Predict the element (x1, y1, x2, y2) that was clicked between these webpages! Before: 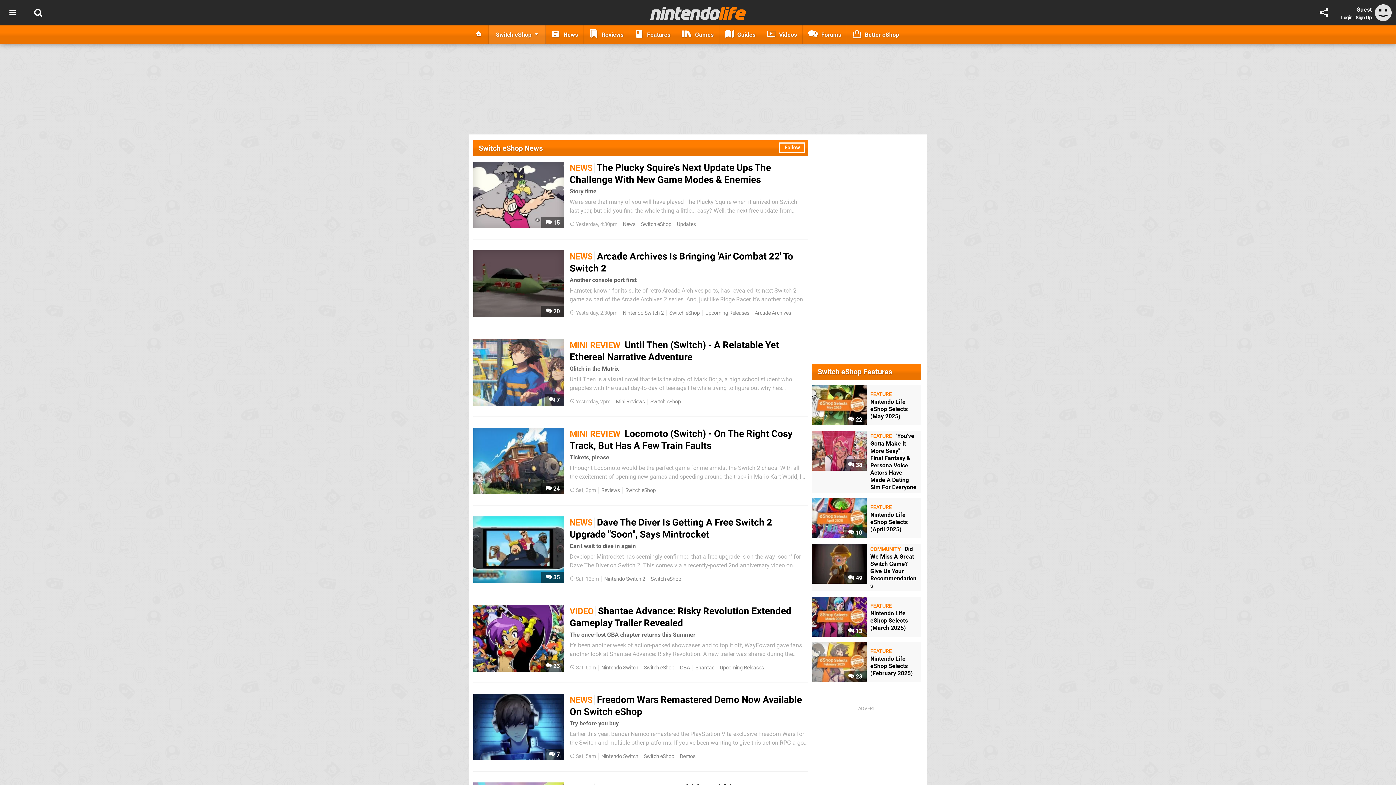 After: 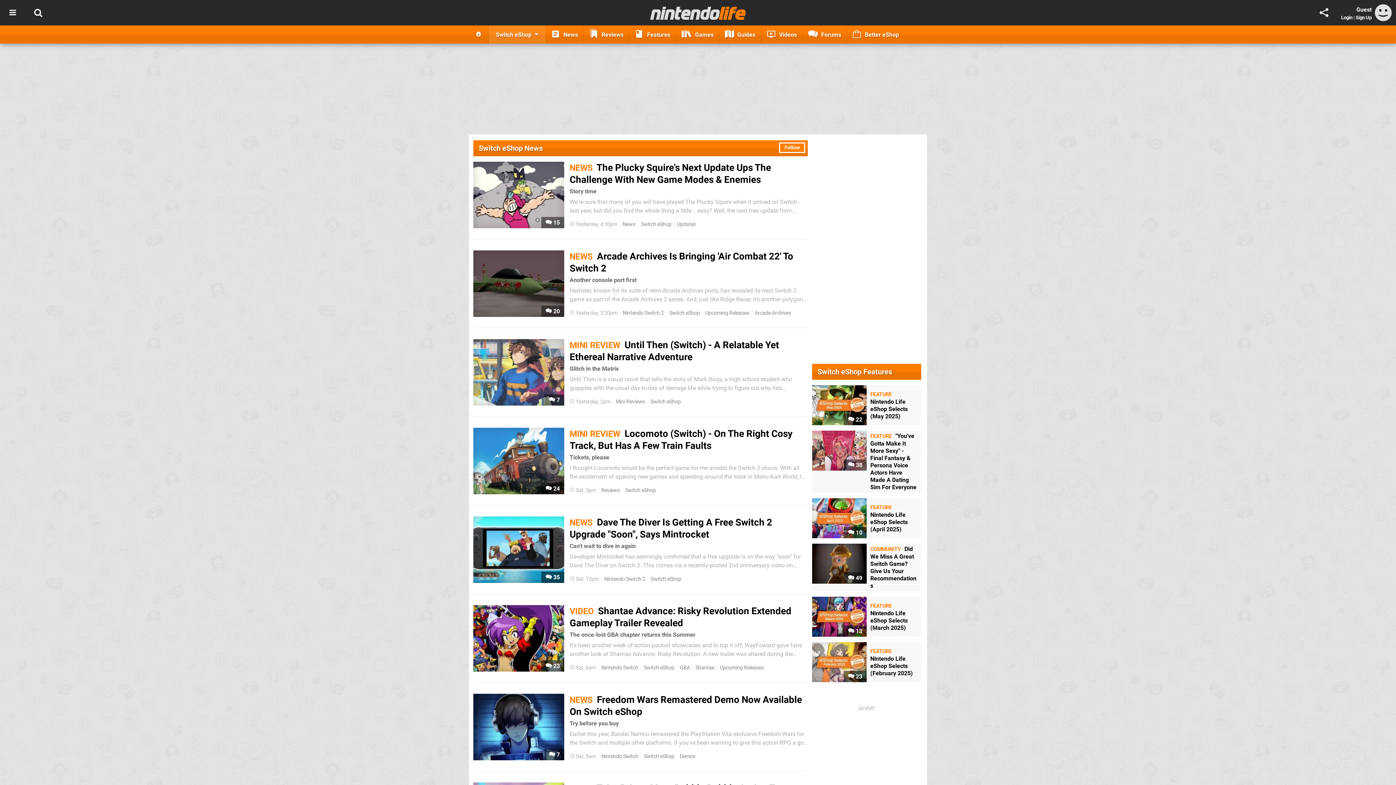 Action: bbox: (847, 25, 904, 43) label:  Better eShop